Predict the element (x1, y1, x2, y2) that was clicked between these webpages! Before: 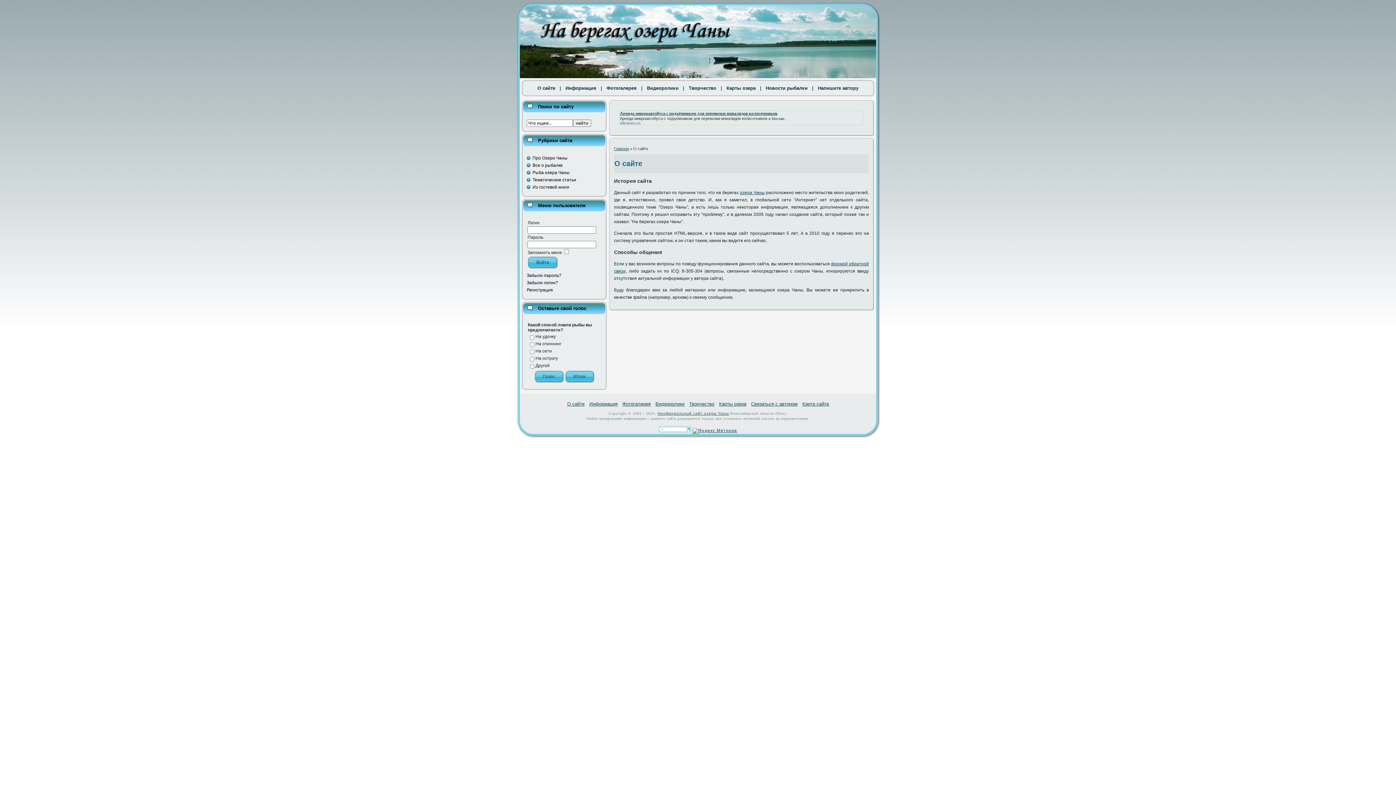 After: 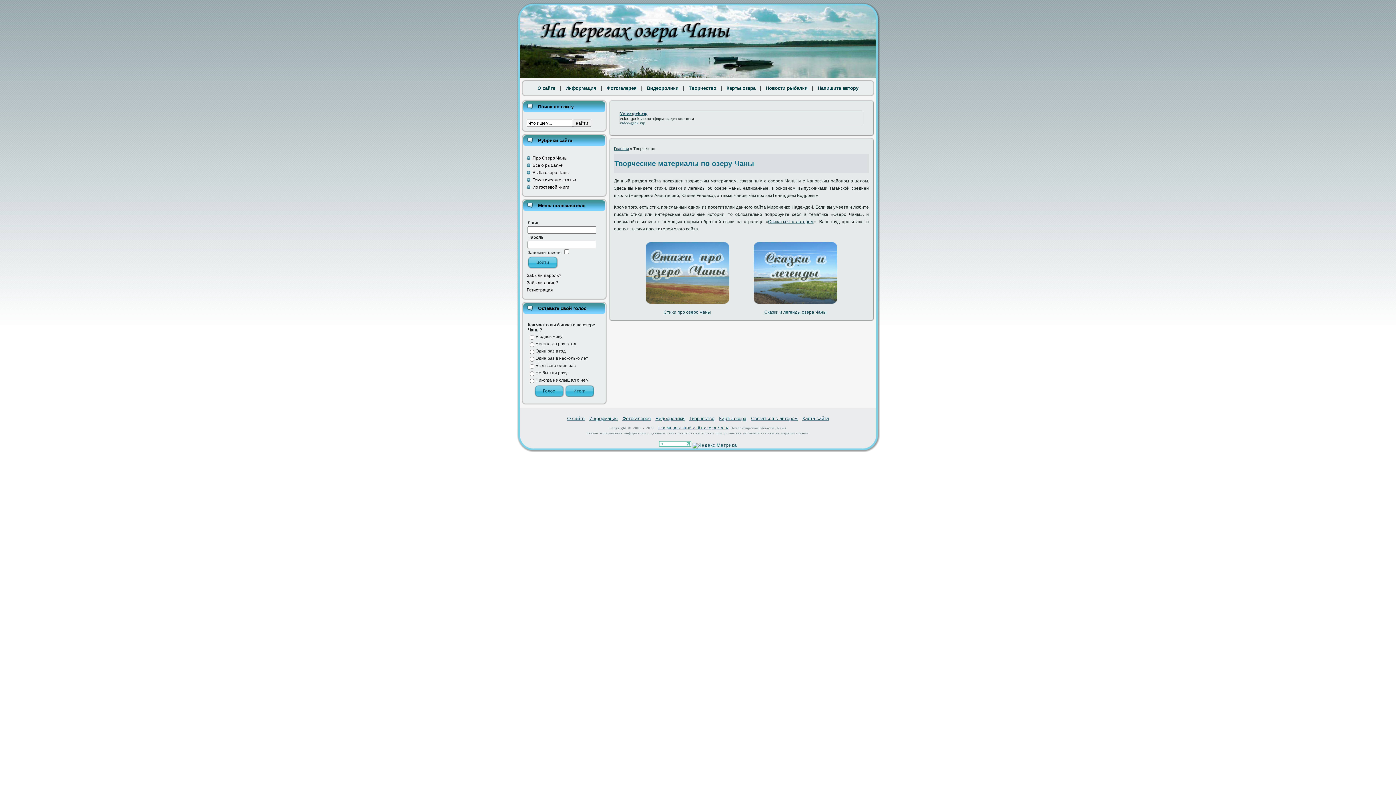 Action: label: Творчество bbox: (688, 85, 716, 90)